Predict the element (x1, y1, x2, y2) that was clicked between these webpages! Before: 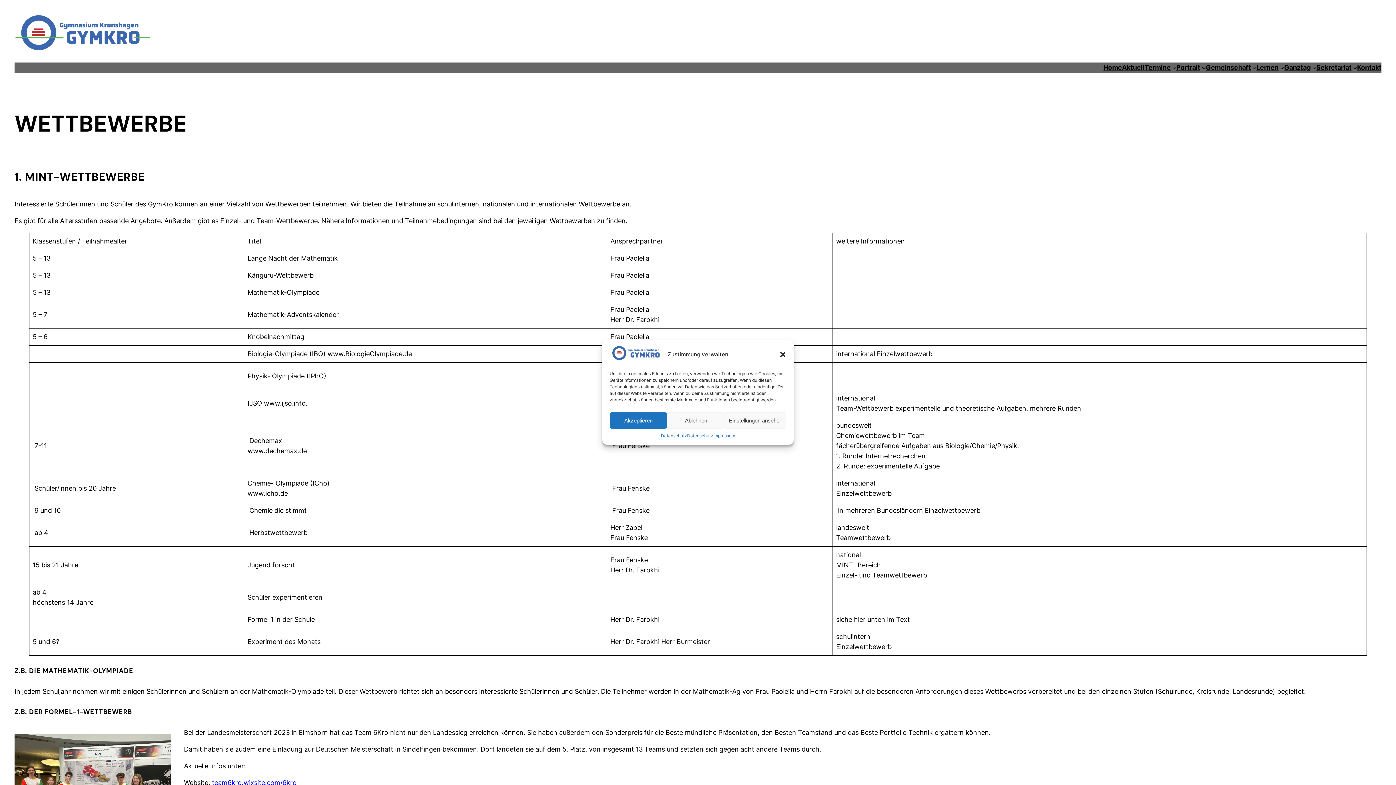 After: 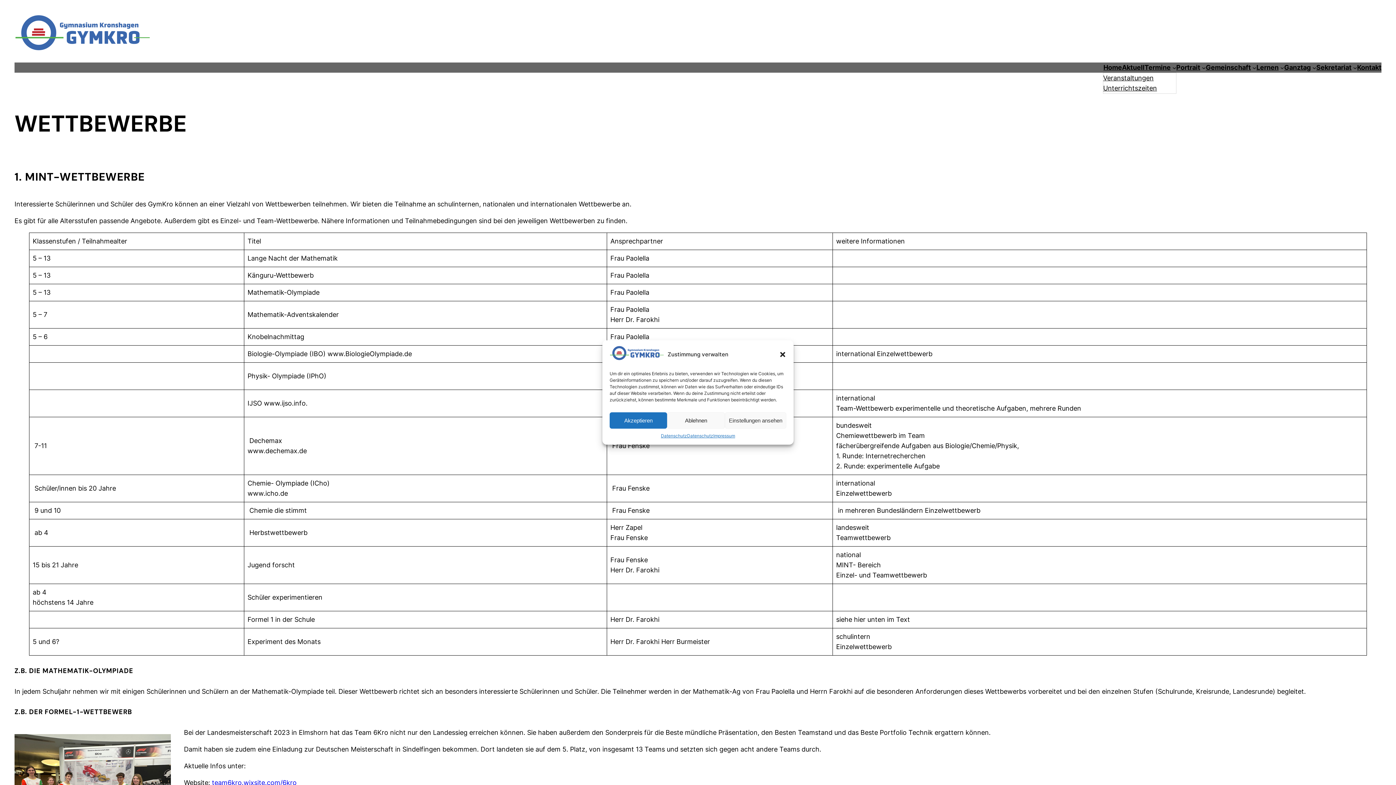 Action: label: Termine bbox: (1144, 62, 1170, 72)